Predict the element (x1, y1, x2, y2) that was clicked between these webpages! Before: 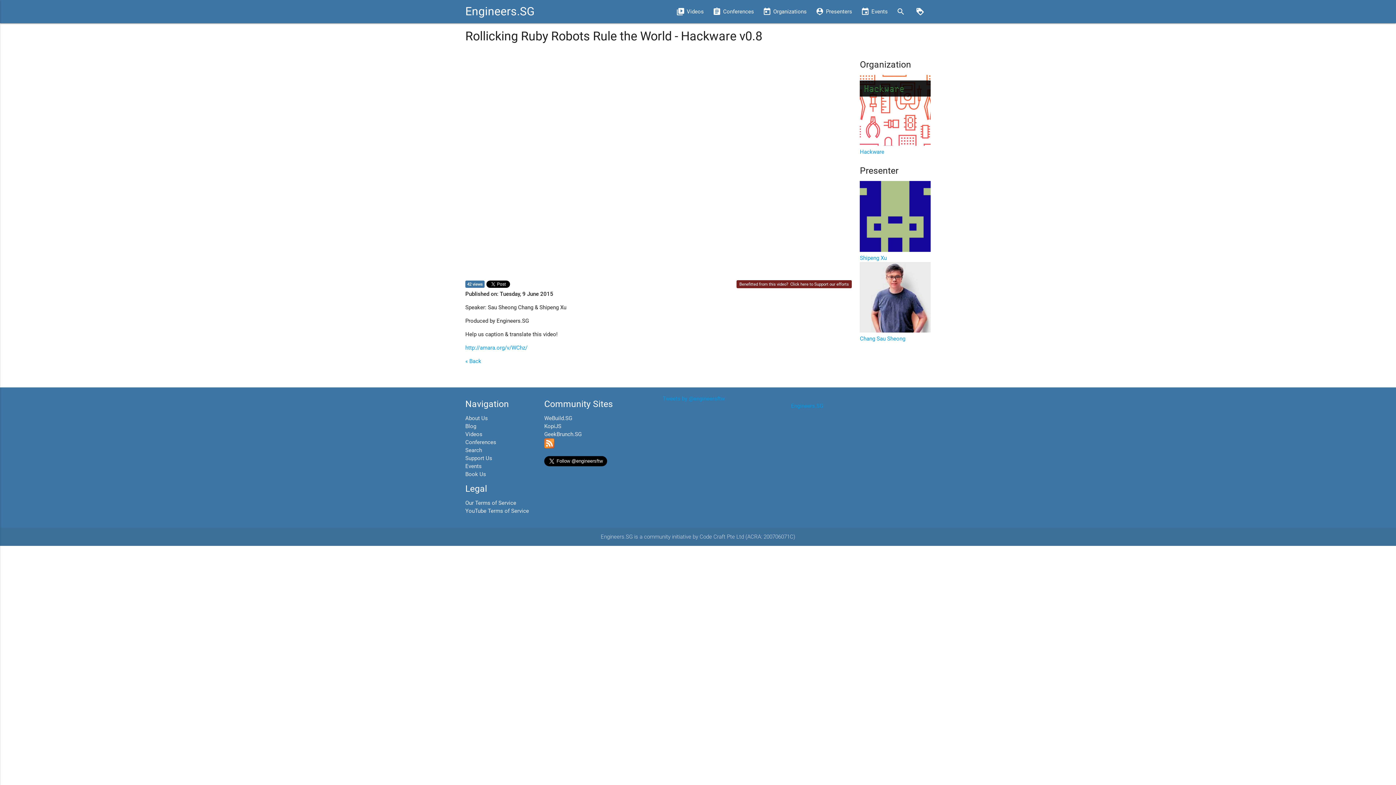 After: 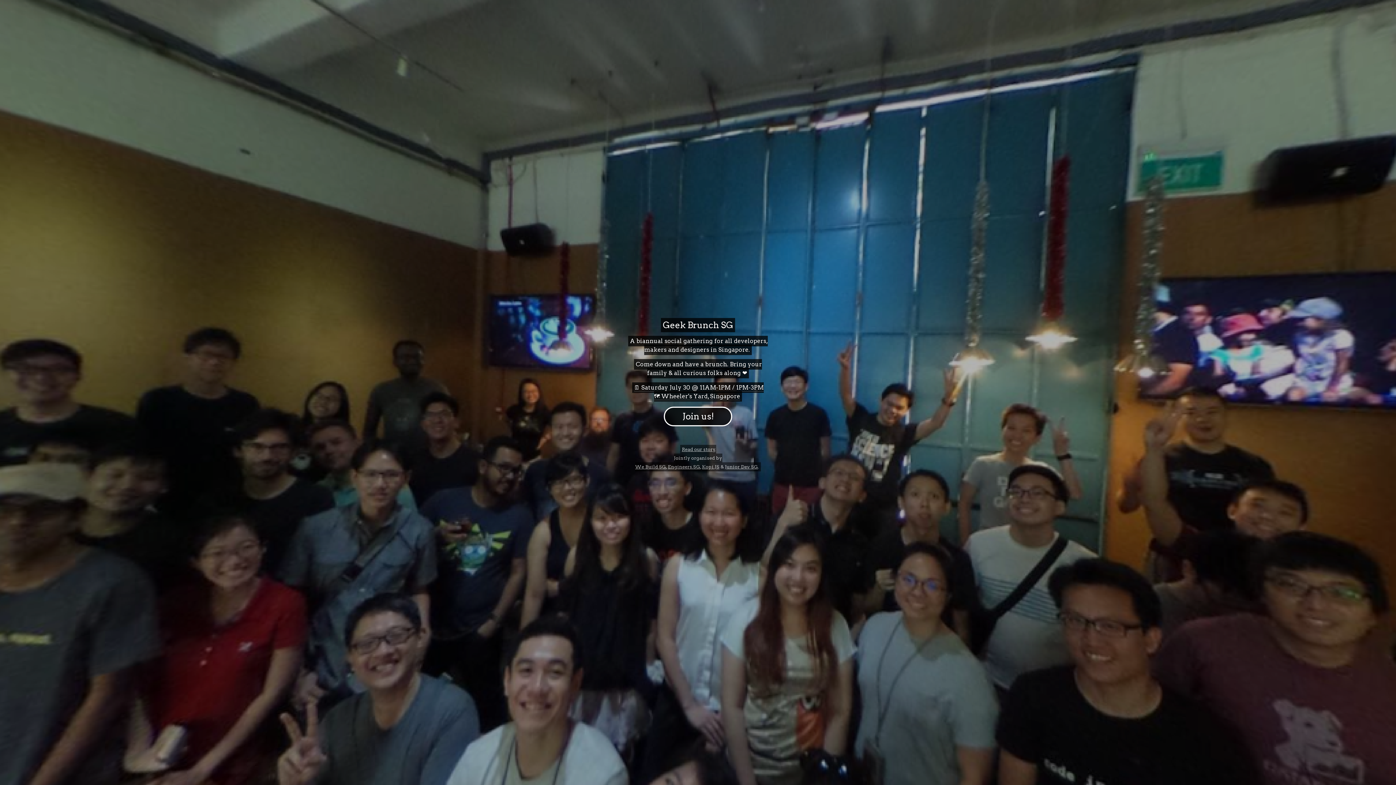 Action: bbox: (544, 431, 581, 437) label: GeekBrunch.SG